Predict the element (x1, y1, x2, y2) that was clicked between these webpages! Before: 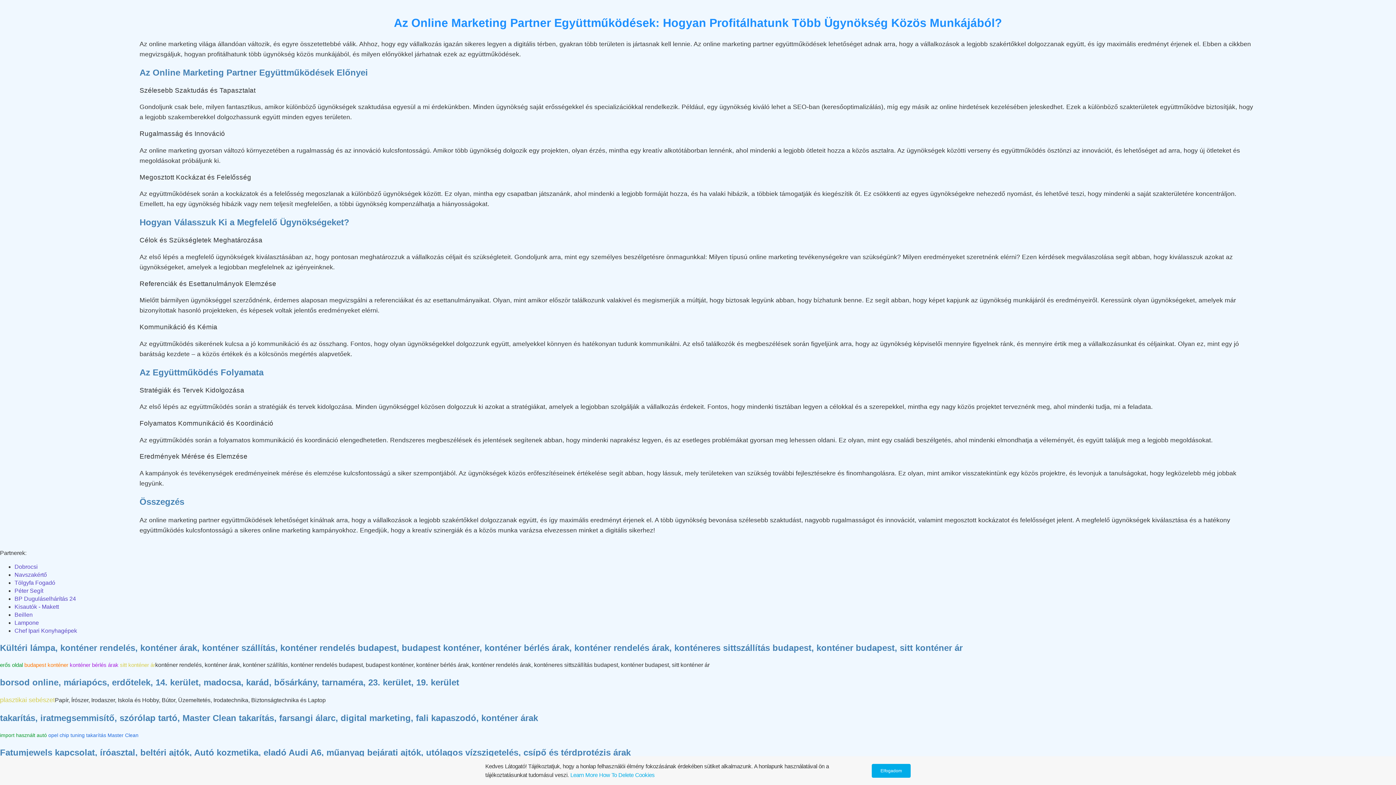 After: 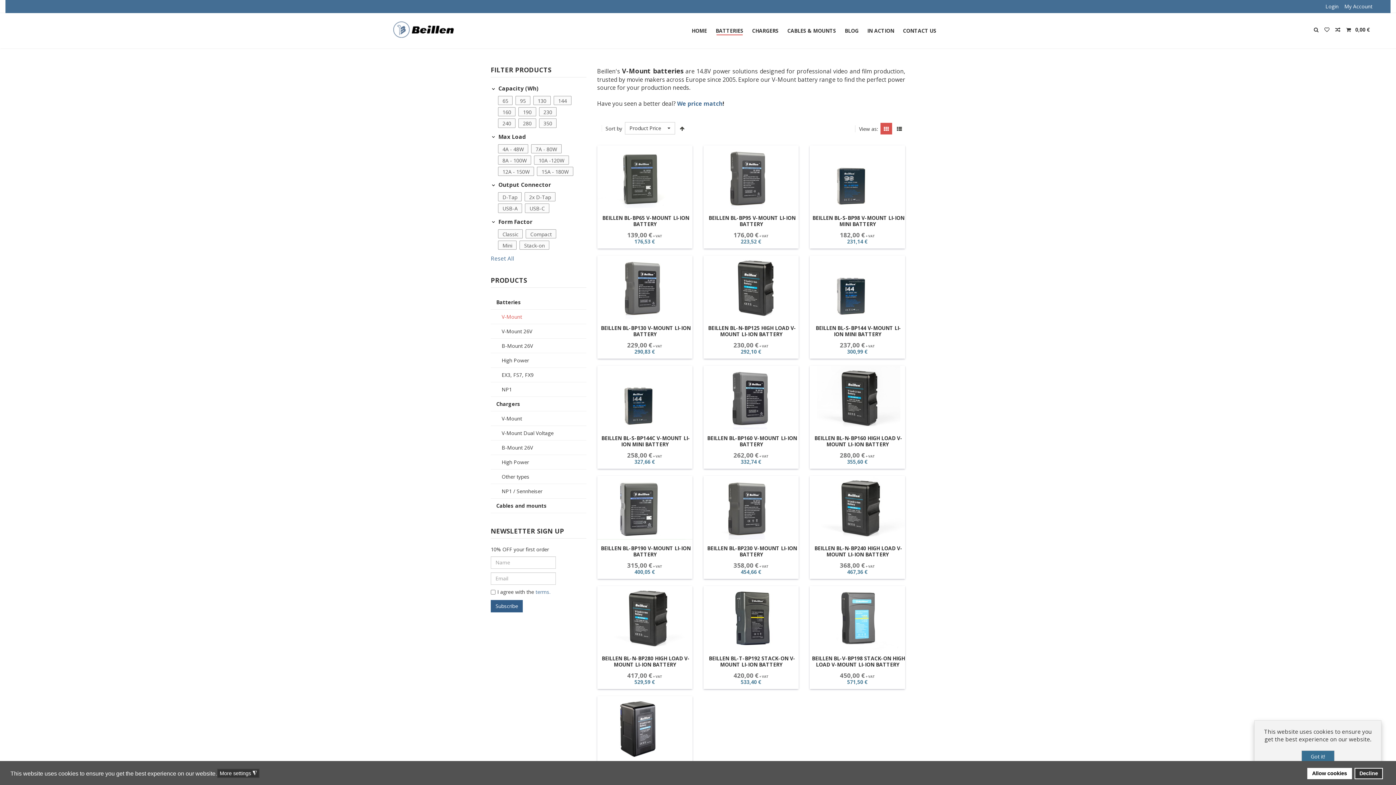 Action: bbox: (14, 611, 32, 618) label: Beillen